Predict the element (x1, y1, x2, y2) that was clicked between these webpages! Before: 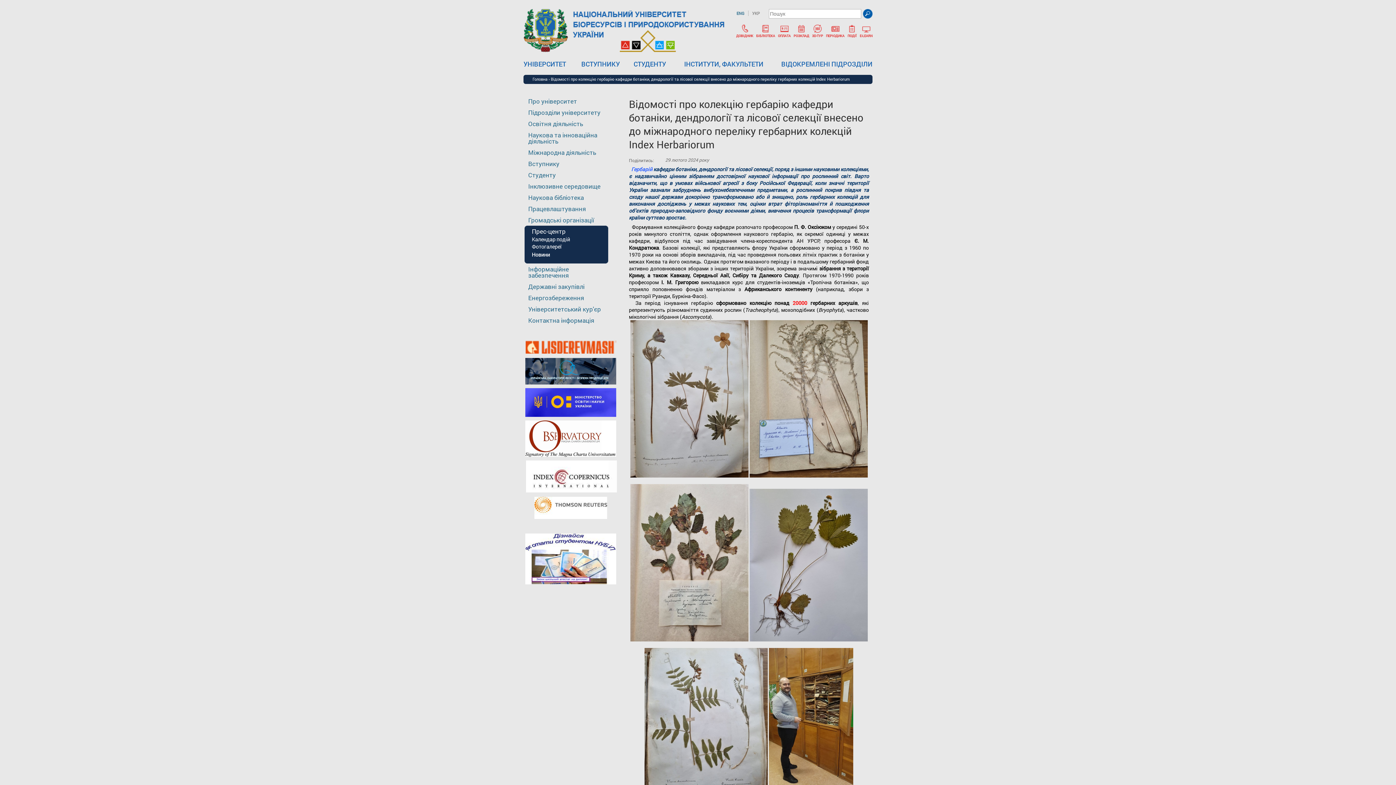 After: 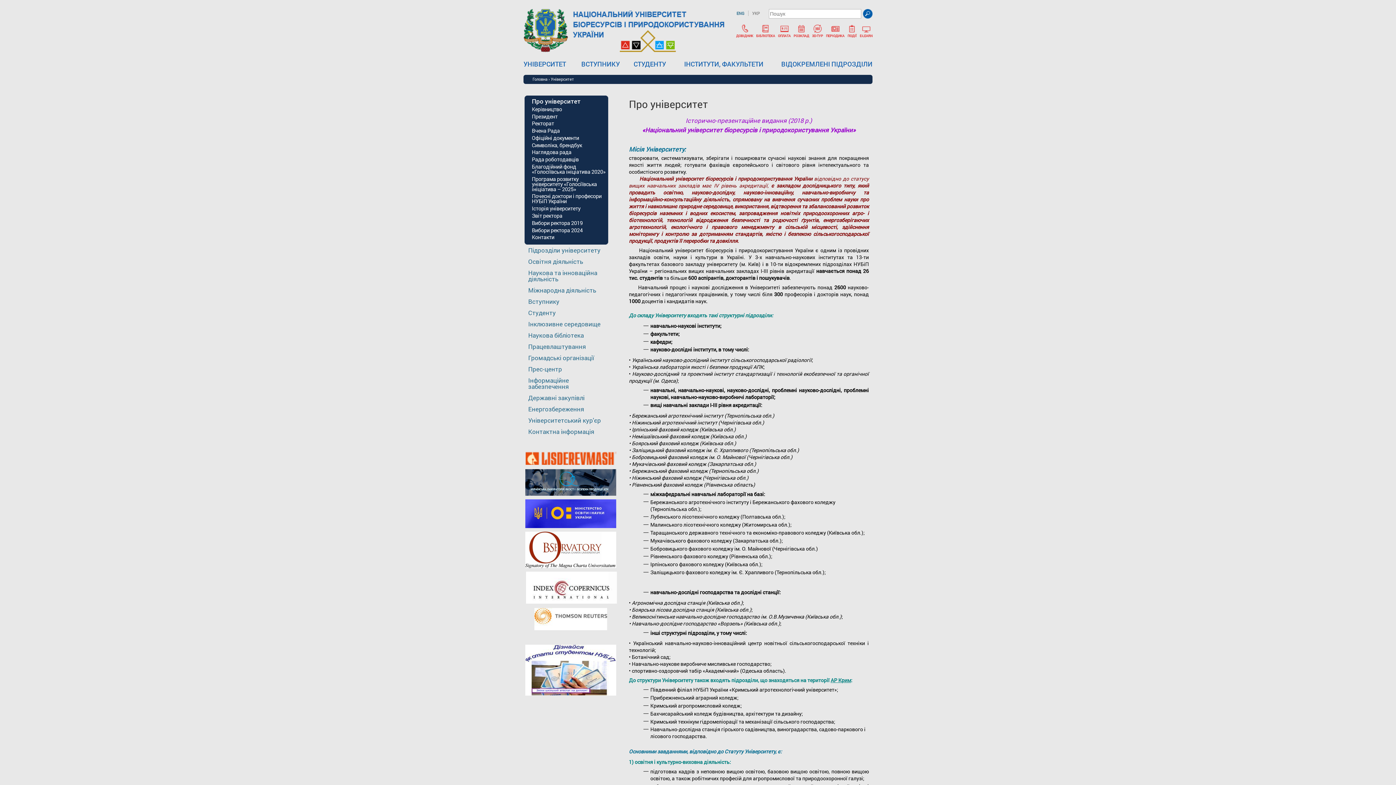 Action: label: Про університет bbox: (528, 97, 577, 105)